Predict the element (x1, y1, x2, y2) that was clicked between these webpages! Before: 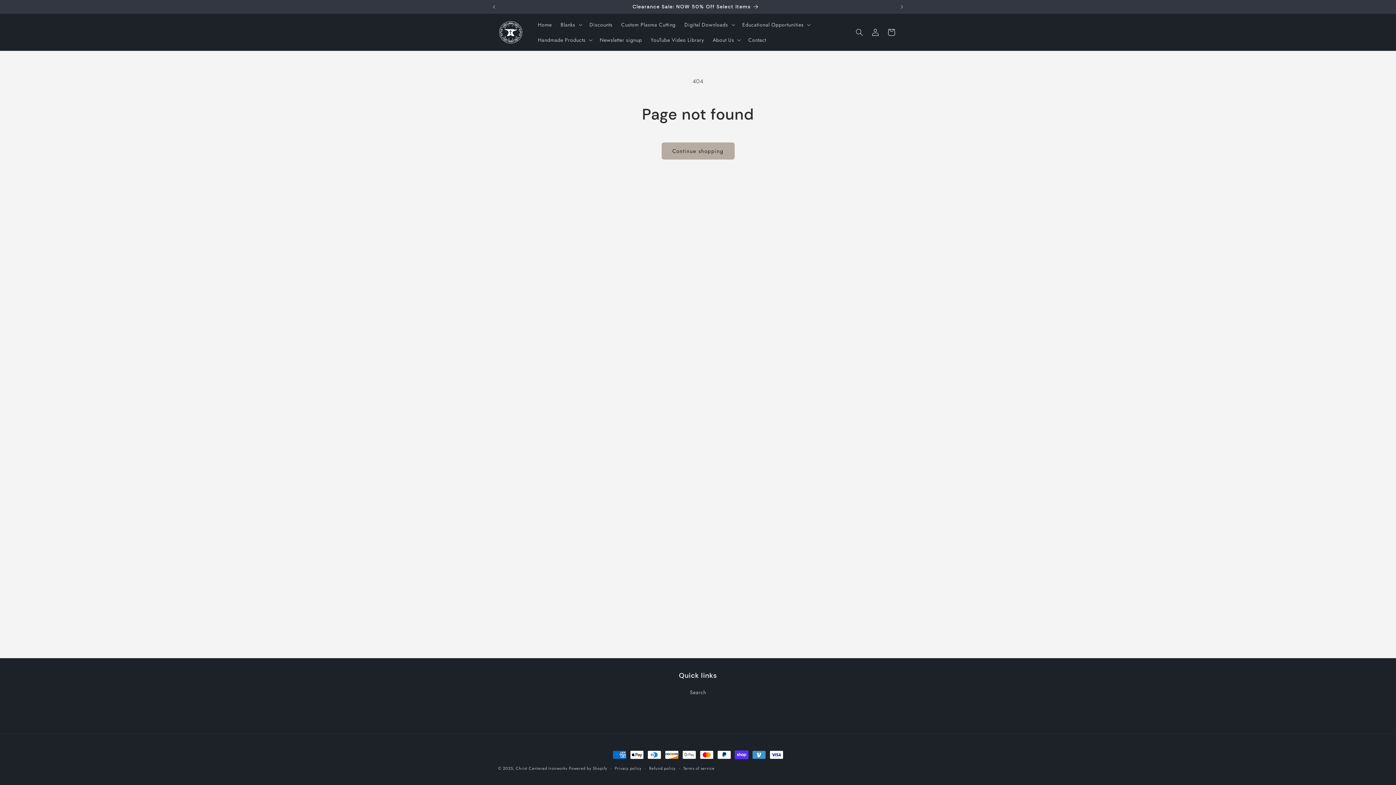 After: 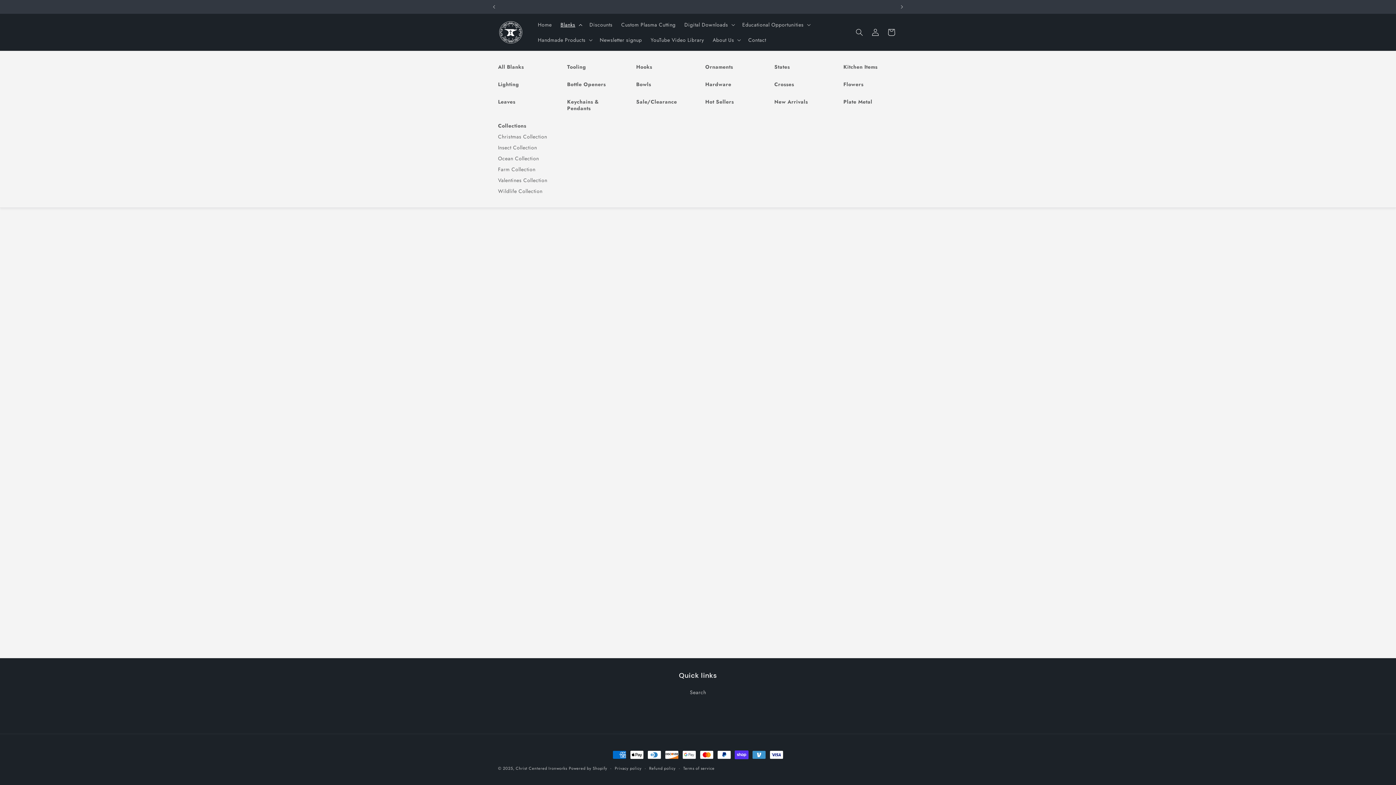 Action: label: Blanks bbox: (556, 16, 585, 32)